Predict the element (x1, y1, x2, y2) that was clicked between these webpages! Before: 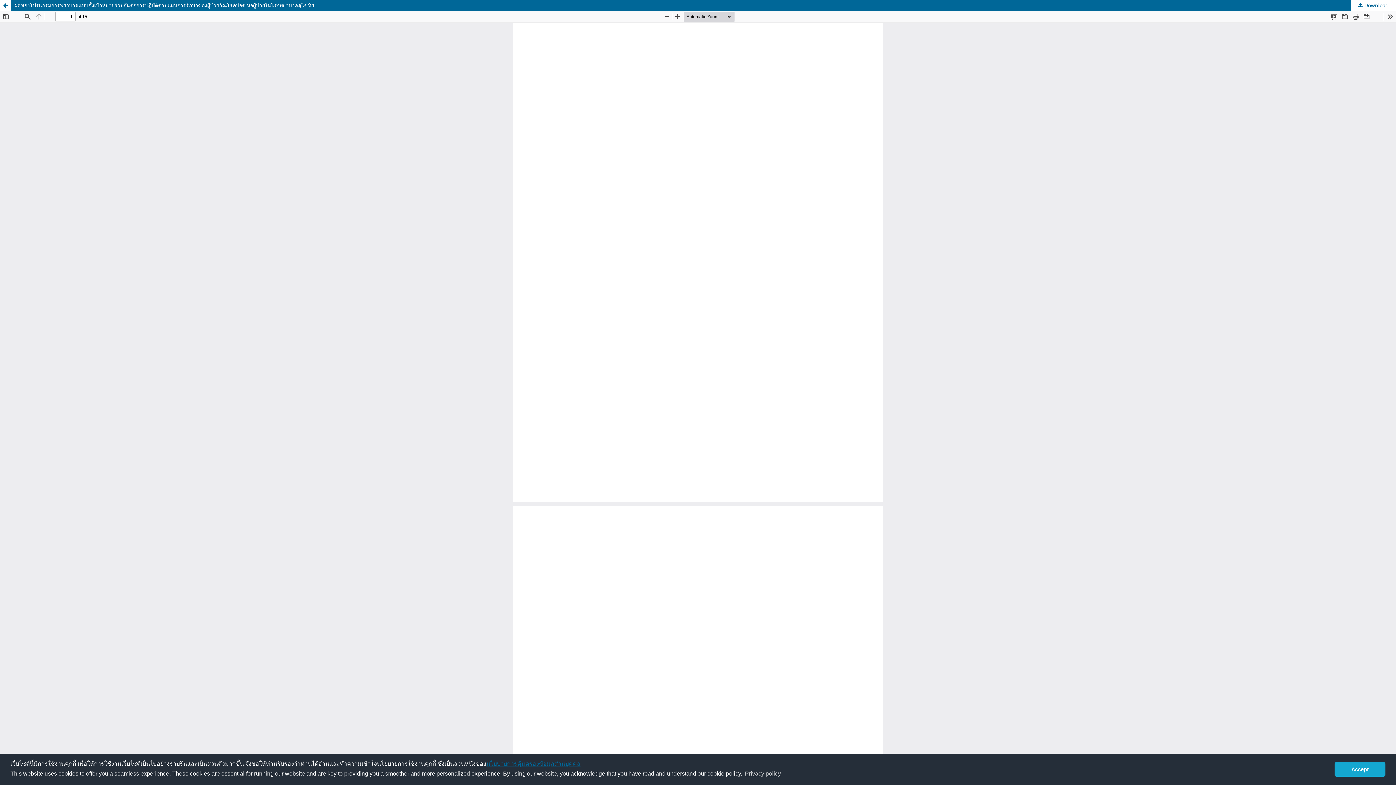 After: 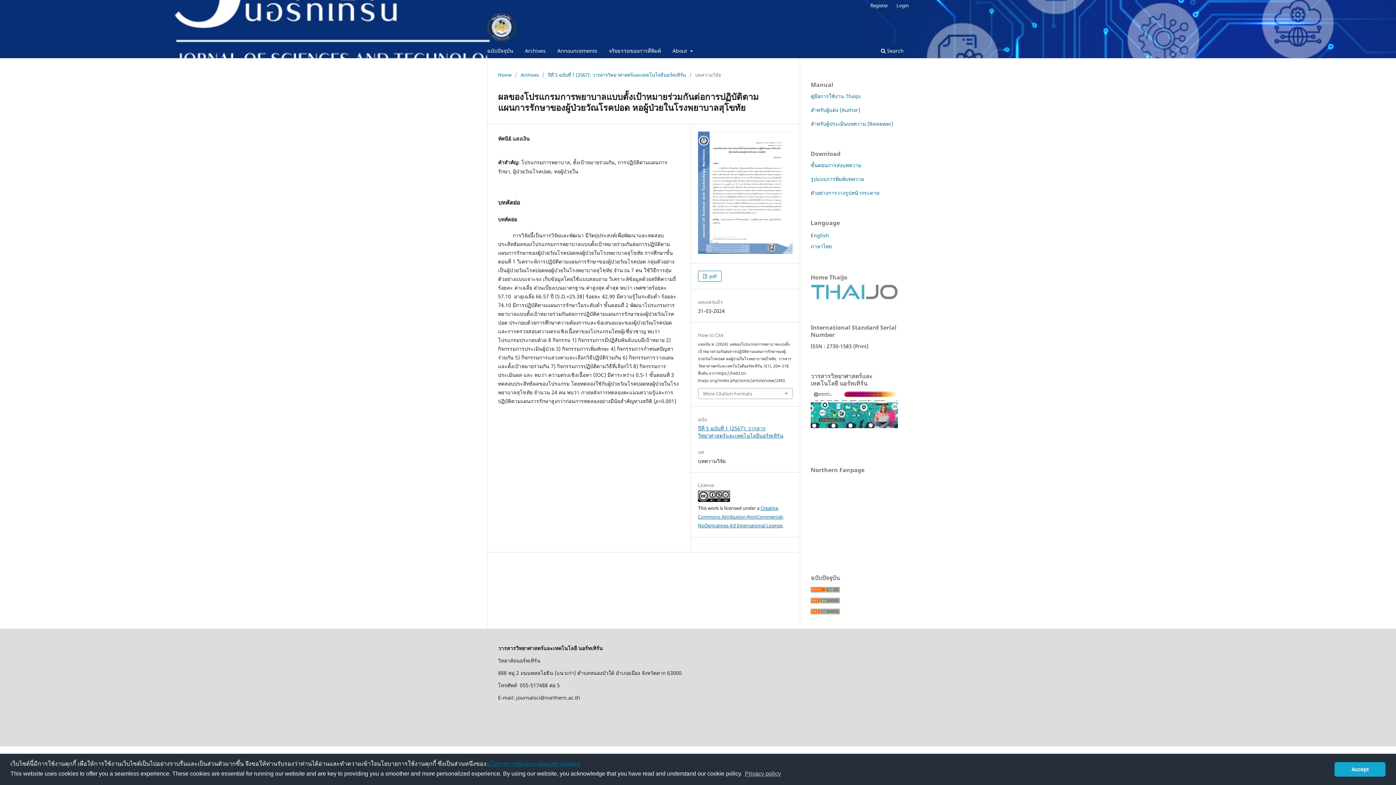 Action: bbox: (0, 0, 10, 10) label: กลับไปที่รายละเอียดของบทความ